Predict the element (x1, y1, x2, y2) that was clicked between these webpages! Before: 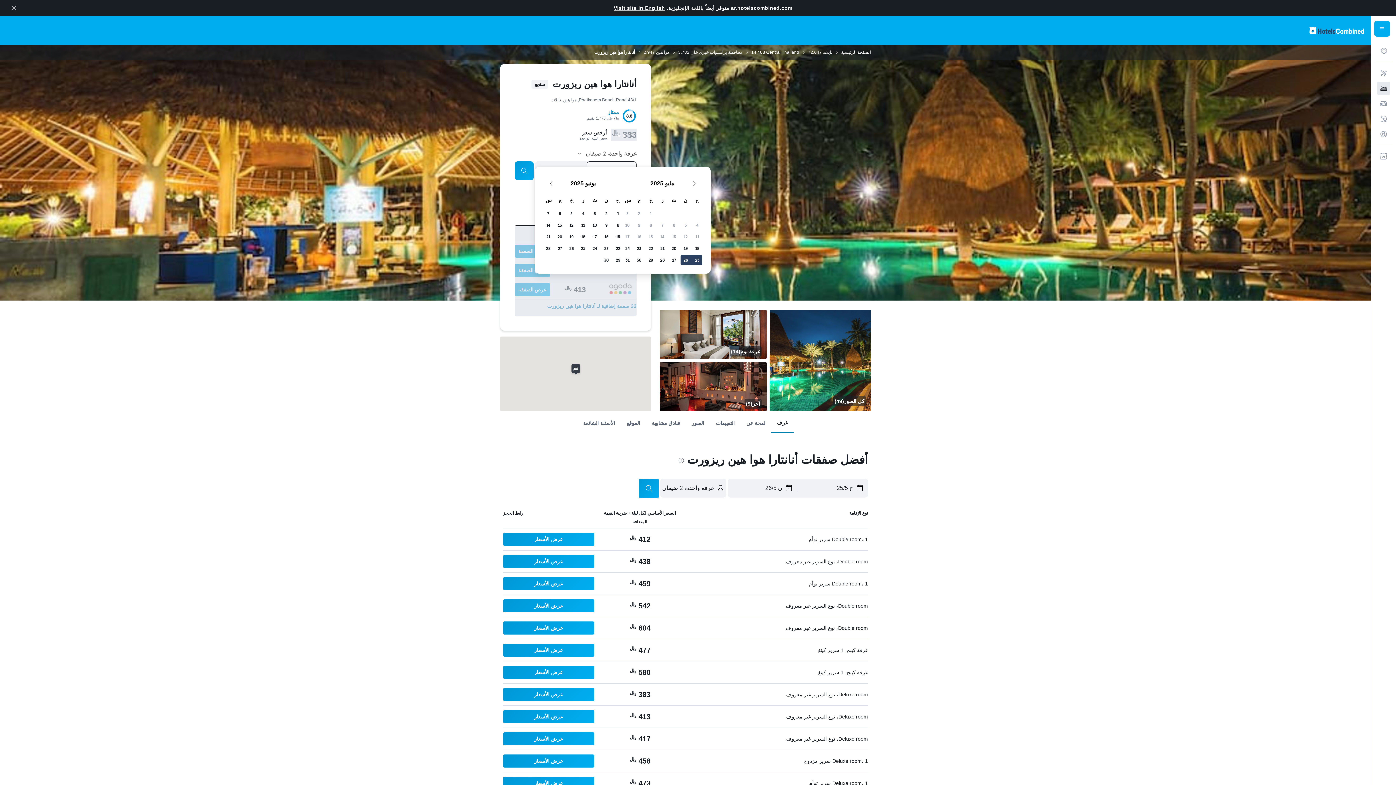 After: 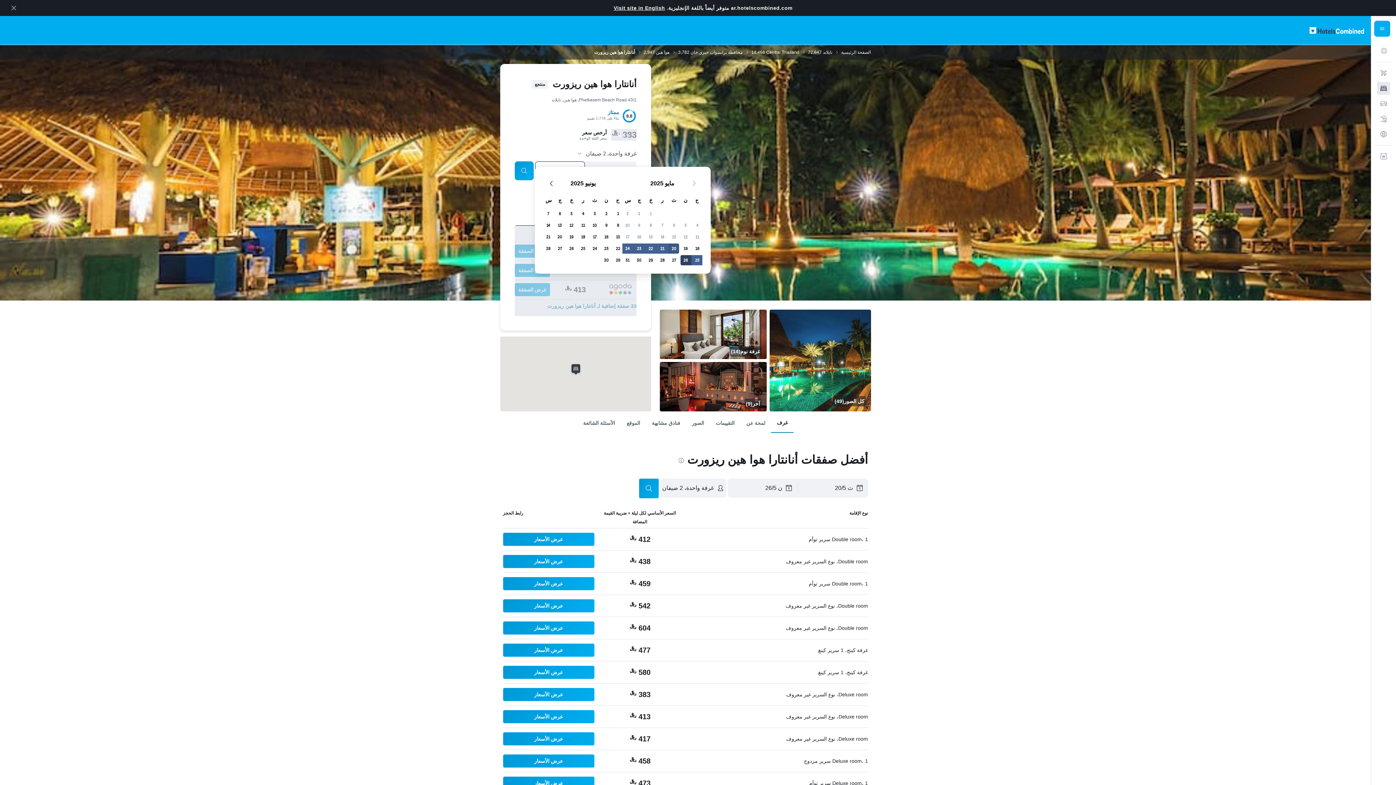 Action: label: مايو 20 2025 bbox: (668, 242, 680, 254)